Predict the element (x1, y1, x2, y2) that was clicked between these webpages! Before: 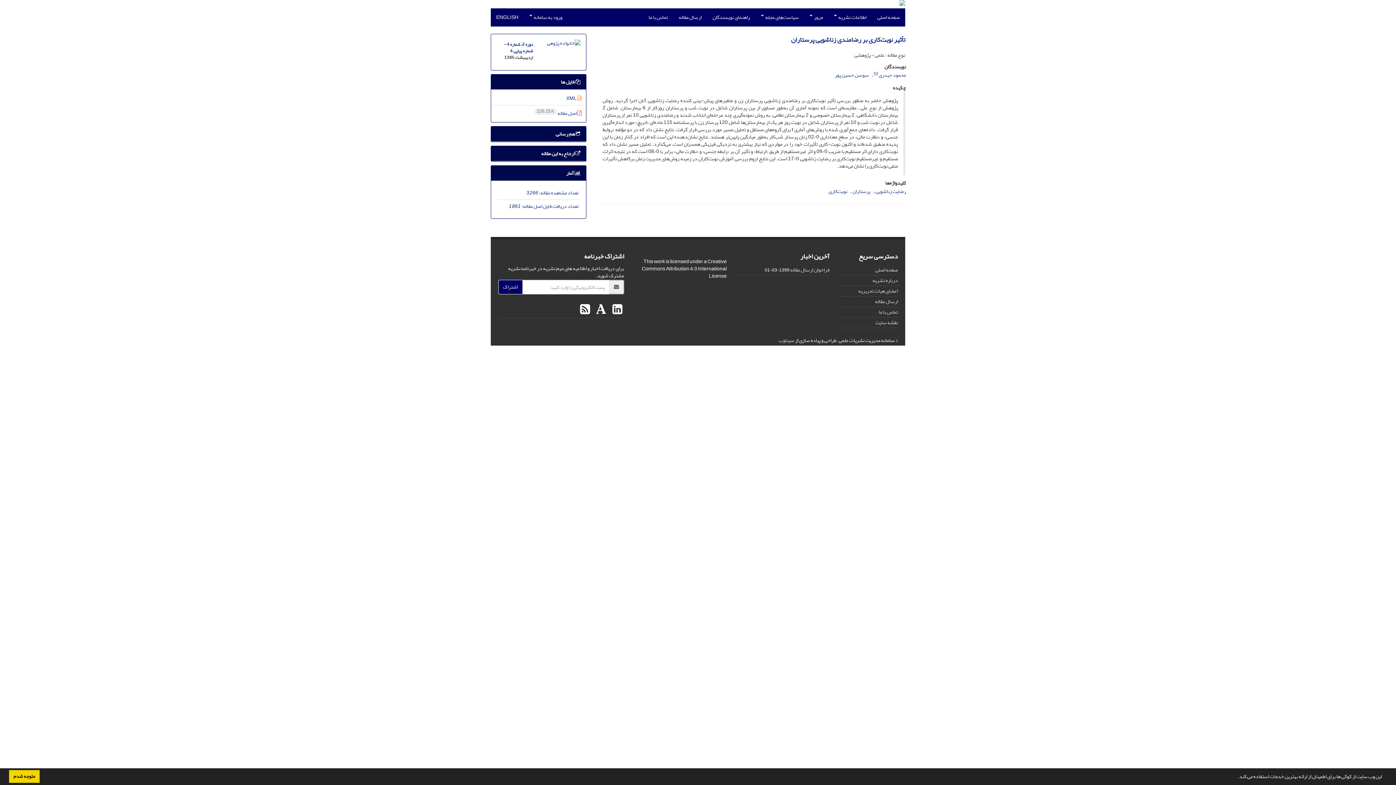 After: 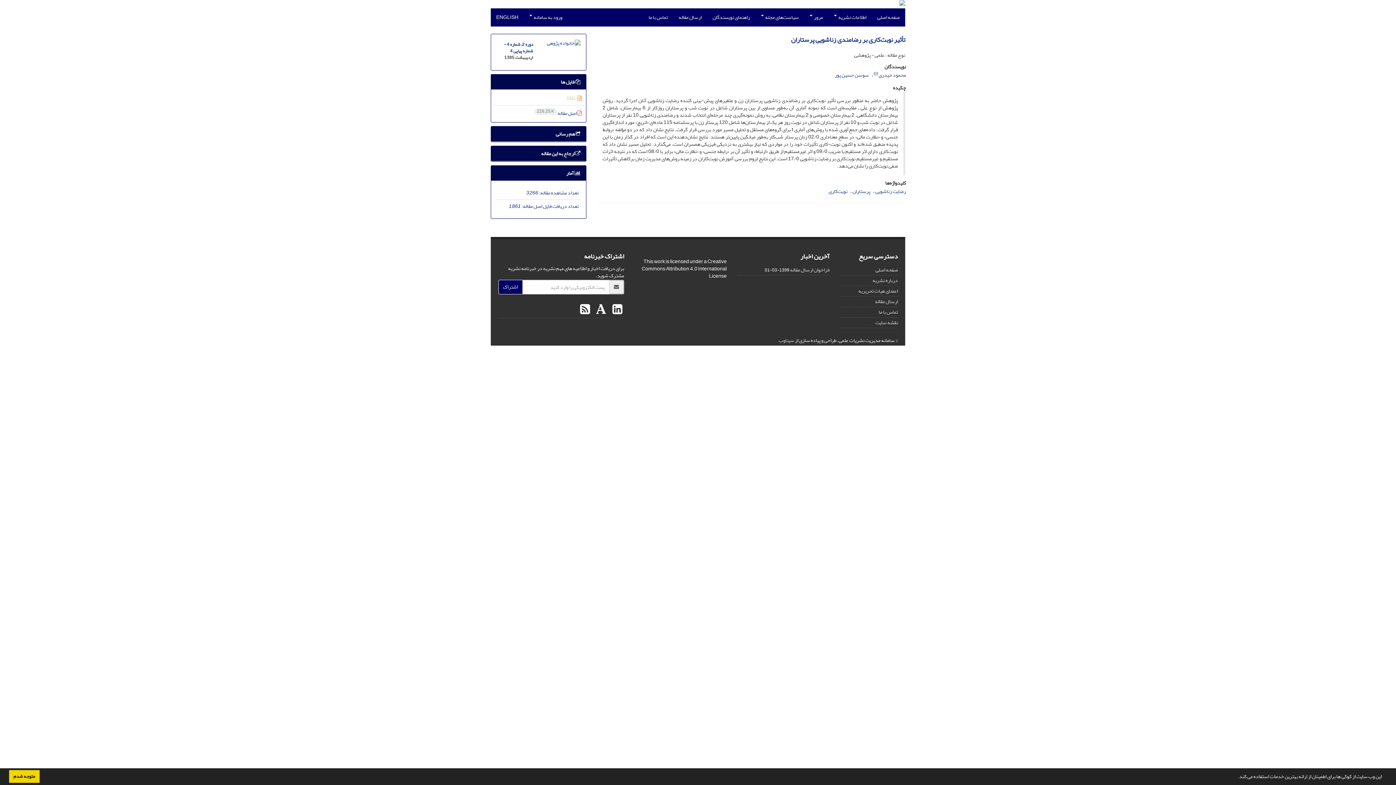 Action: bbox: (566, 93, 582, 103) label:  XML